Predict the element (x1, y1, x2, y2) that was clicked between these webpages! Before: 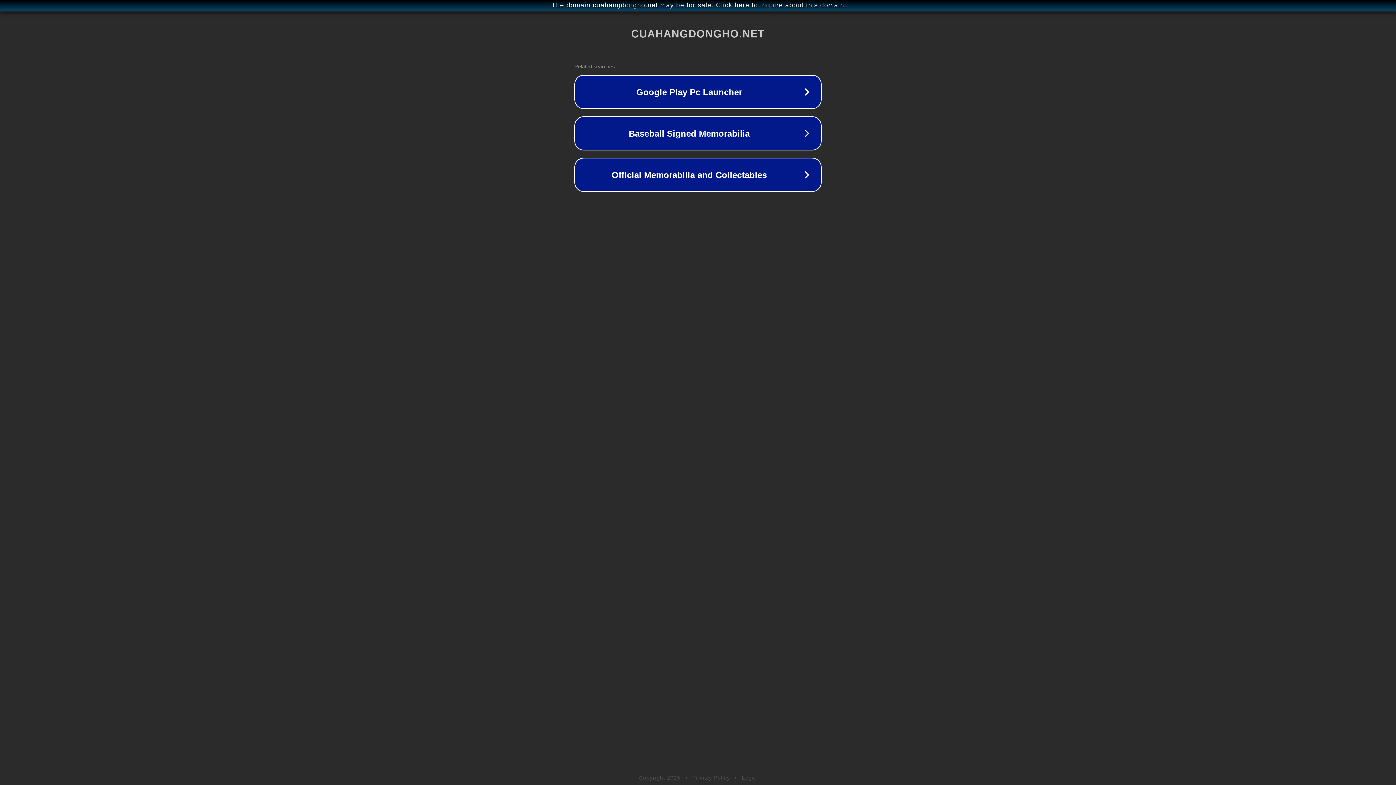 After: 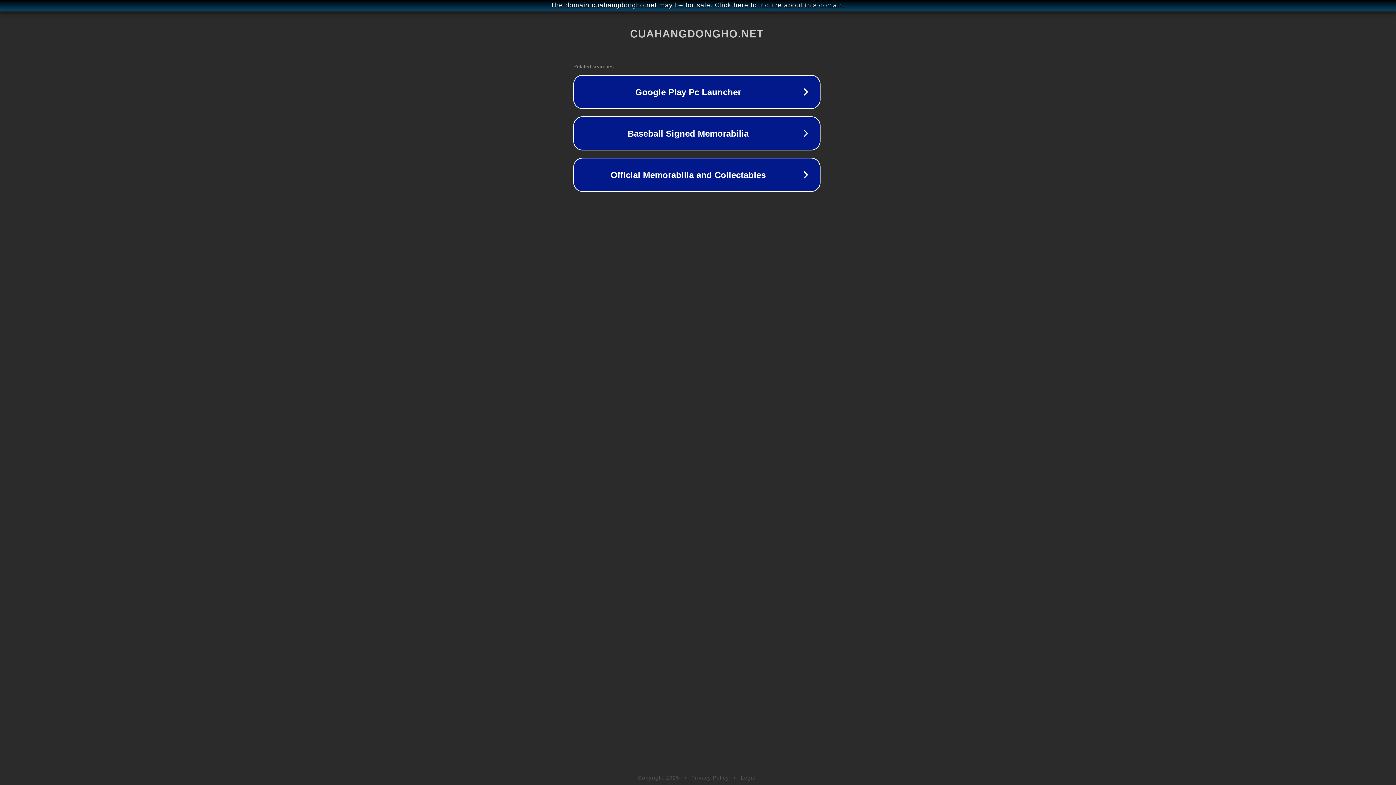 Action: bbox: (1, 1, 1397, 9) label: The domain cuahangdongho.net may be for sale. Click here to inquire about this domain.